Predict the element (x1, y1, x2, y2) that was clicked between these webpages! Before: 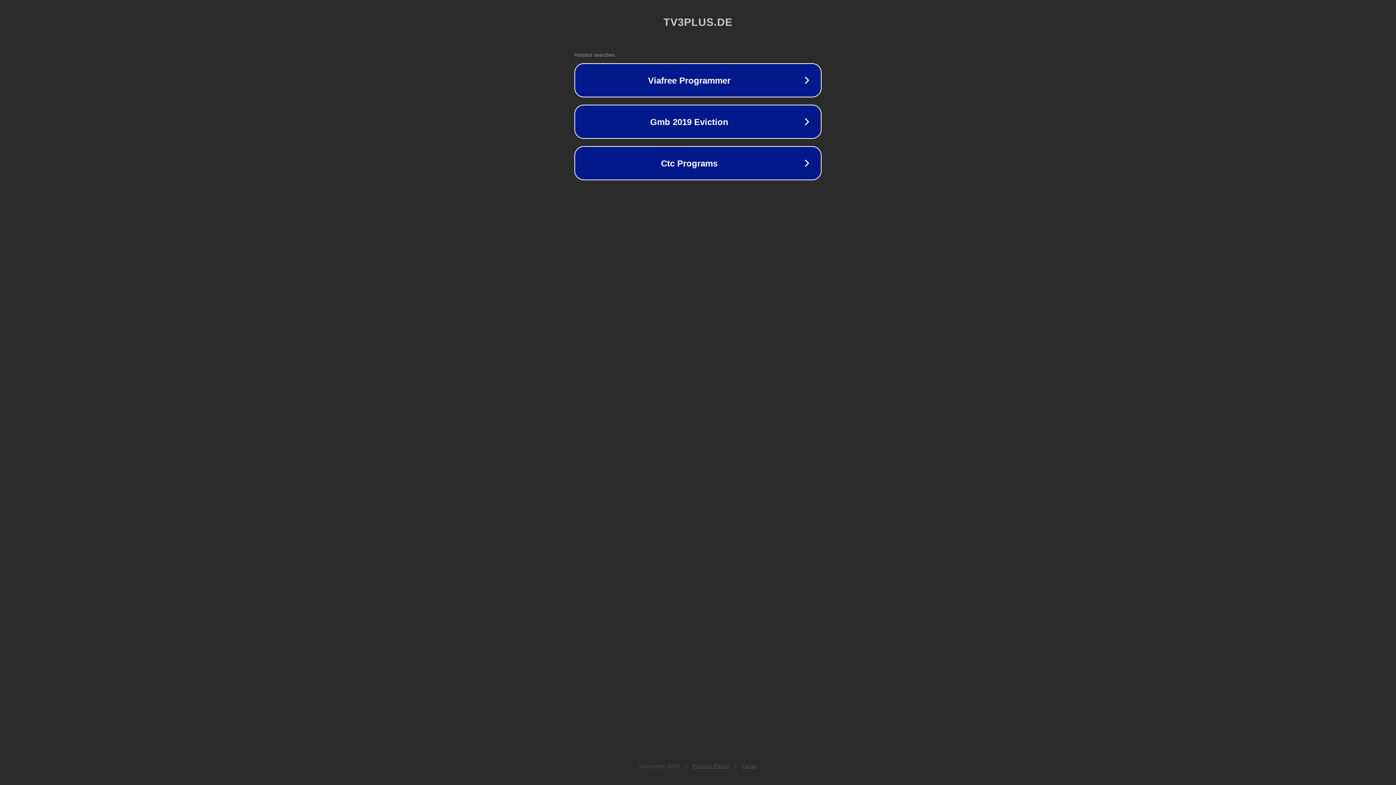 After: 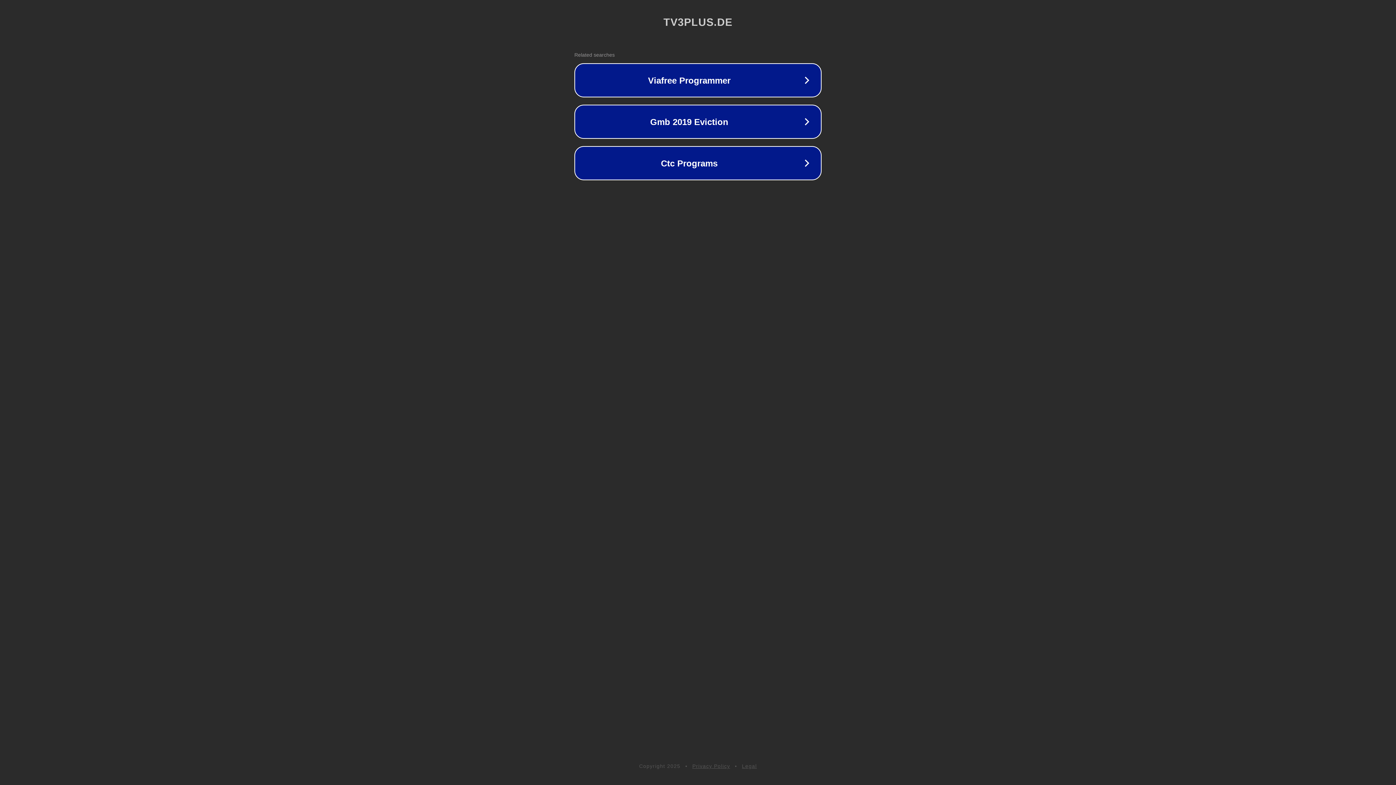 Action: label: Privacy Policy bbox: (692, 763, 730, 769)